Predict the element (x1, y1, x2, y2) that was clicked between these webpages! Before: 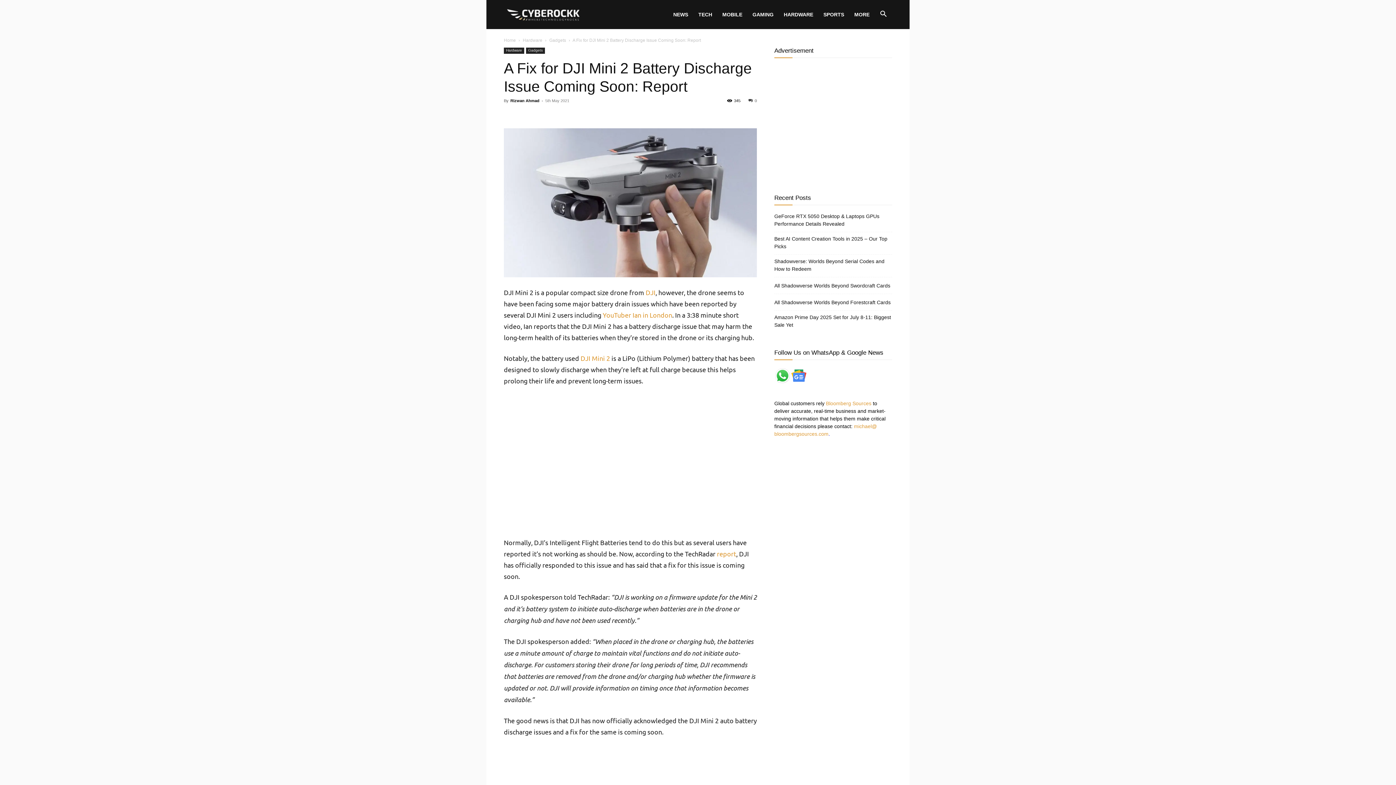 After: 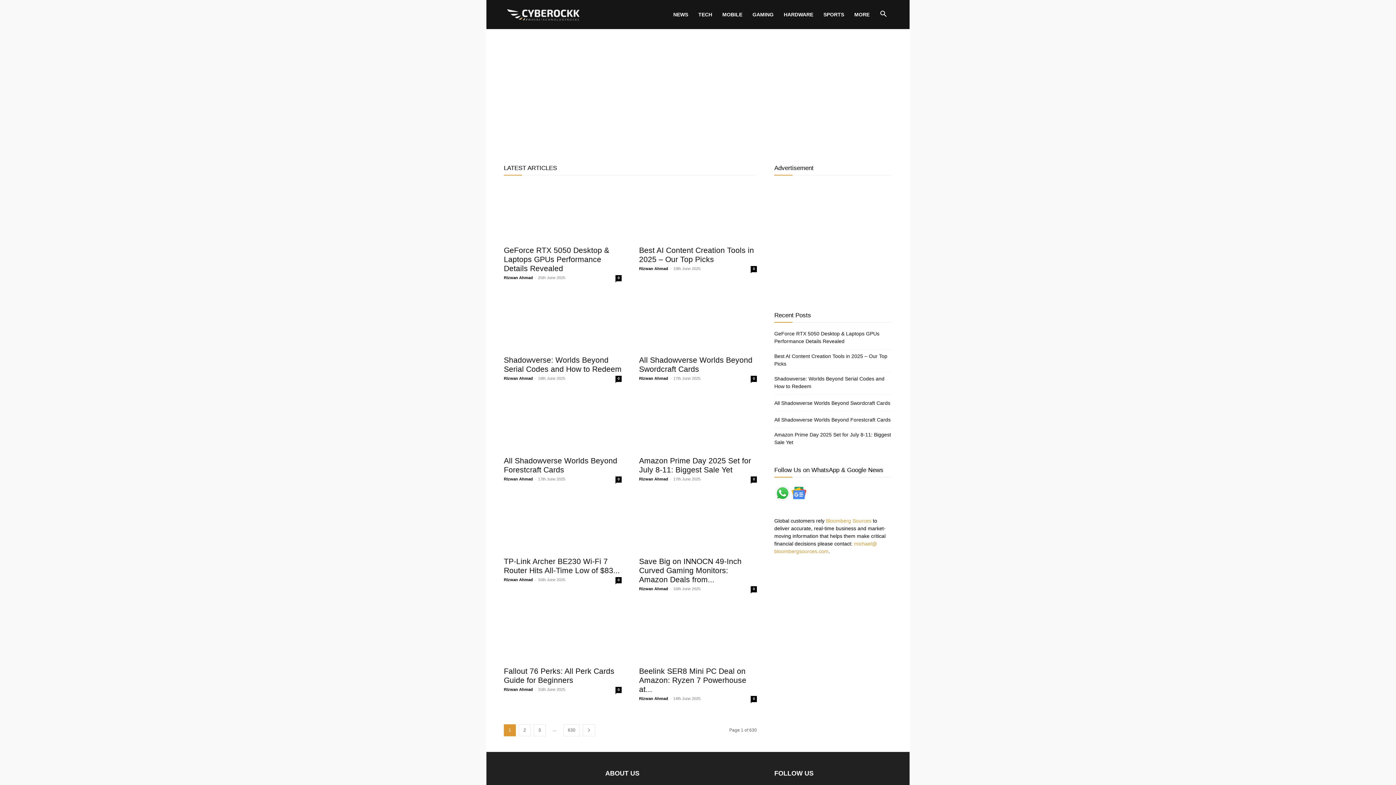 Action: label: Logo bbox: (504, 0, 583, 29)